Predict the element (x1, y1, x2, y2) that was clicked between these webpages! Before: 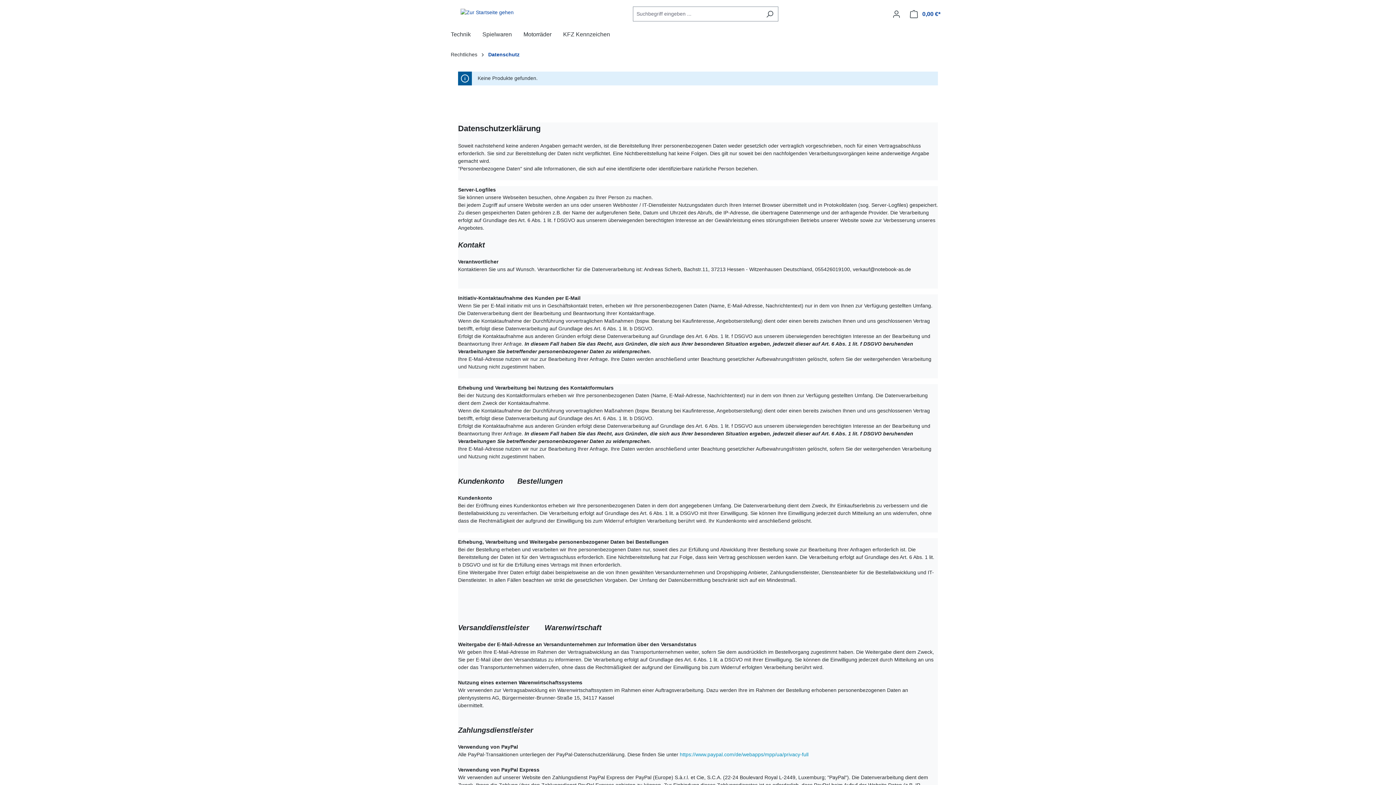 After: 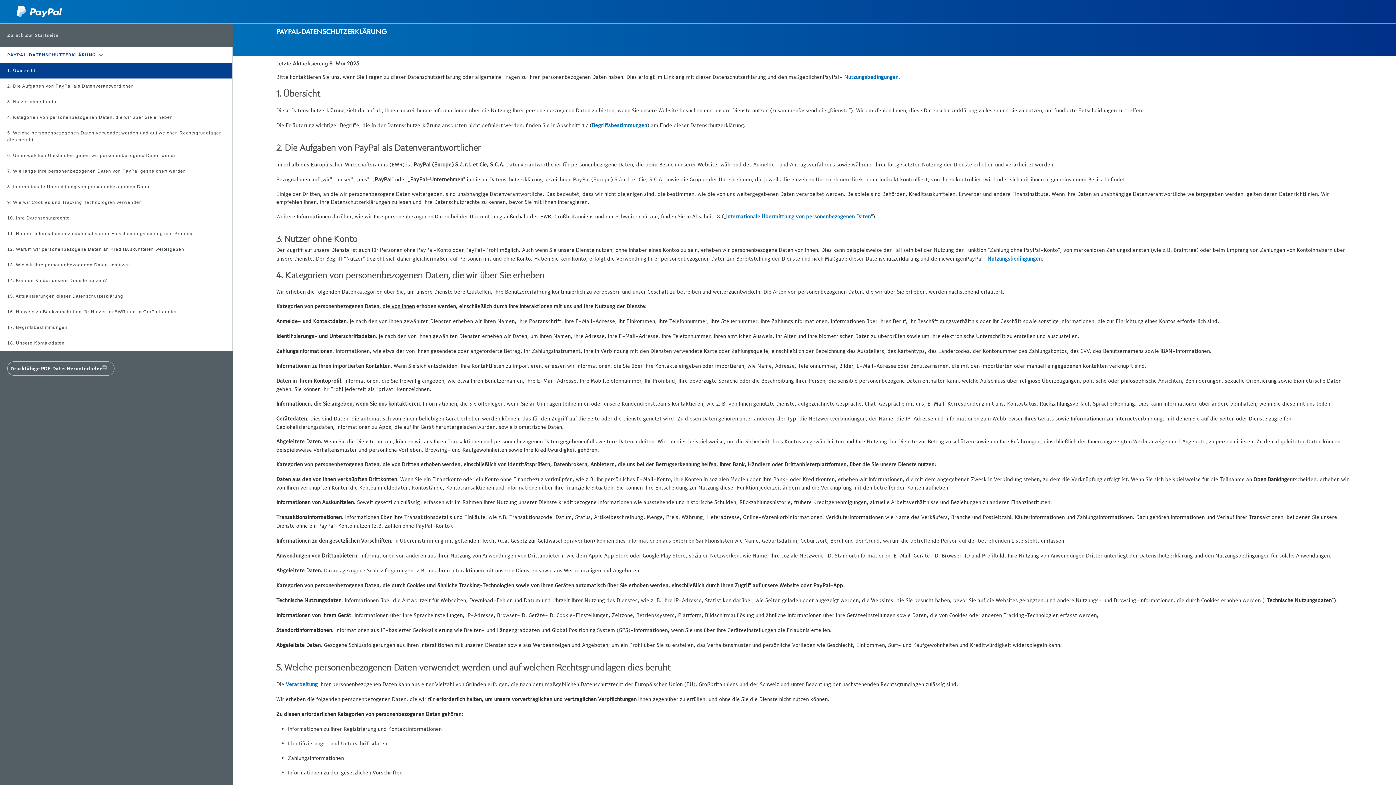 Action: bbox: (680, 752, 808, 757) label: https://www.paypal.com/de/webapps/mpp/ua/privacy-full